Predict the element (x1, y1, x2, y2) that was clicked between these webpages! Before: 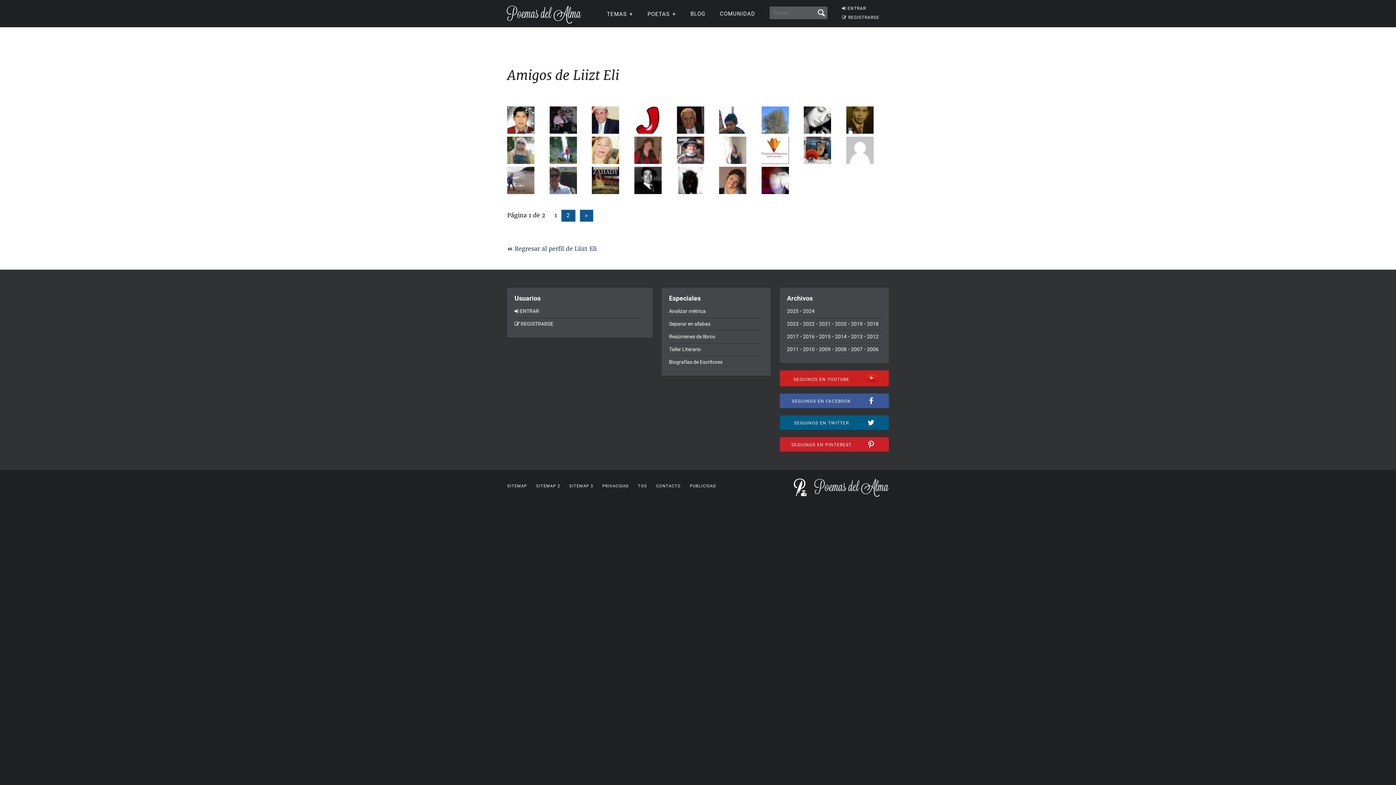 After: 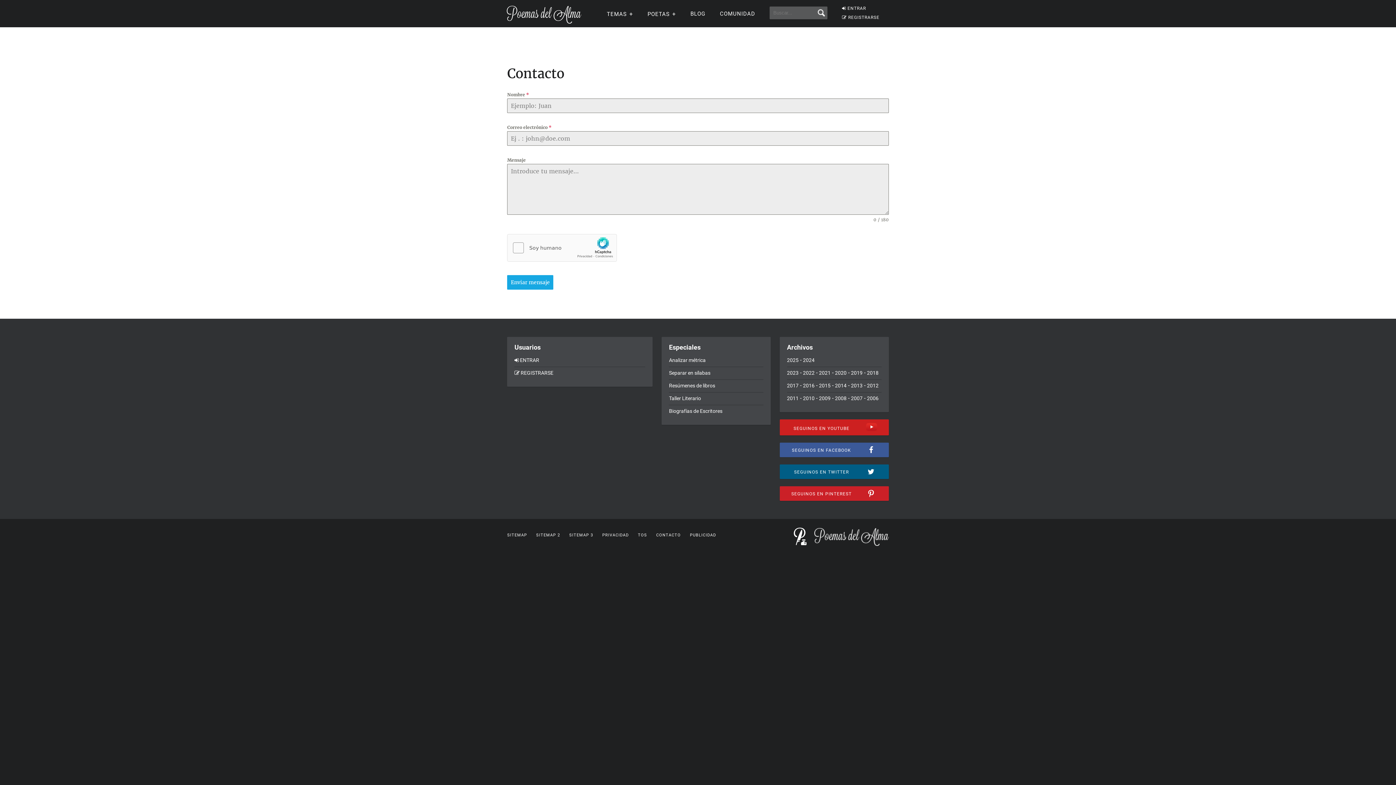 Action: bbox: (656, 480, 681, 492) label: CONTACTO